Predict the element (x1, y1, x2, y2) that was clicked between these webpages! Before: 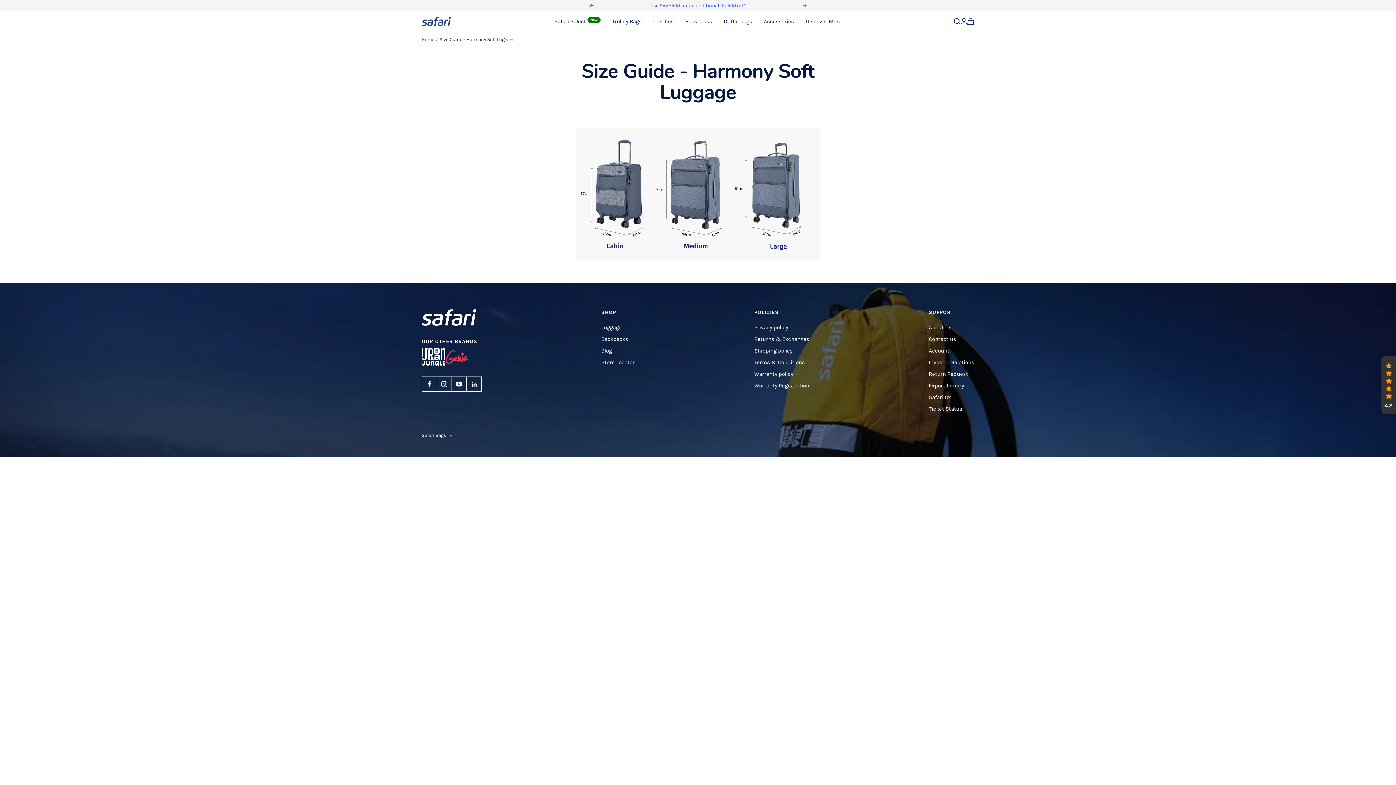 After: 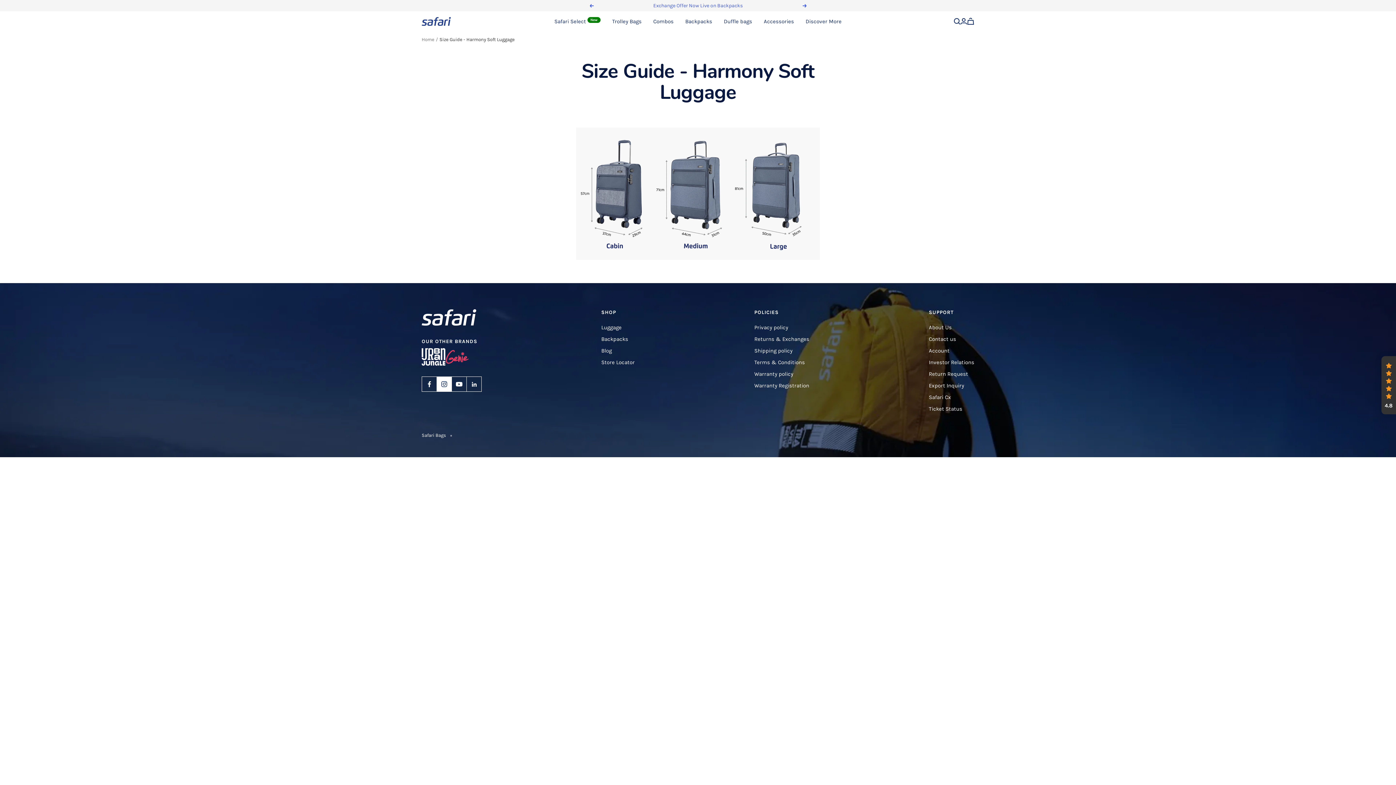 Action: label: Follow us on Instagram bbox: (437, 377, 451, 391)